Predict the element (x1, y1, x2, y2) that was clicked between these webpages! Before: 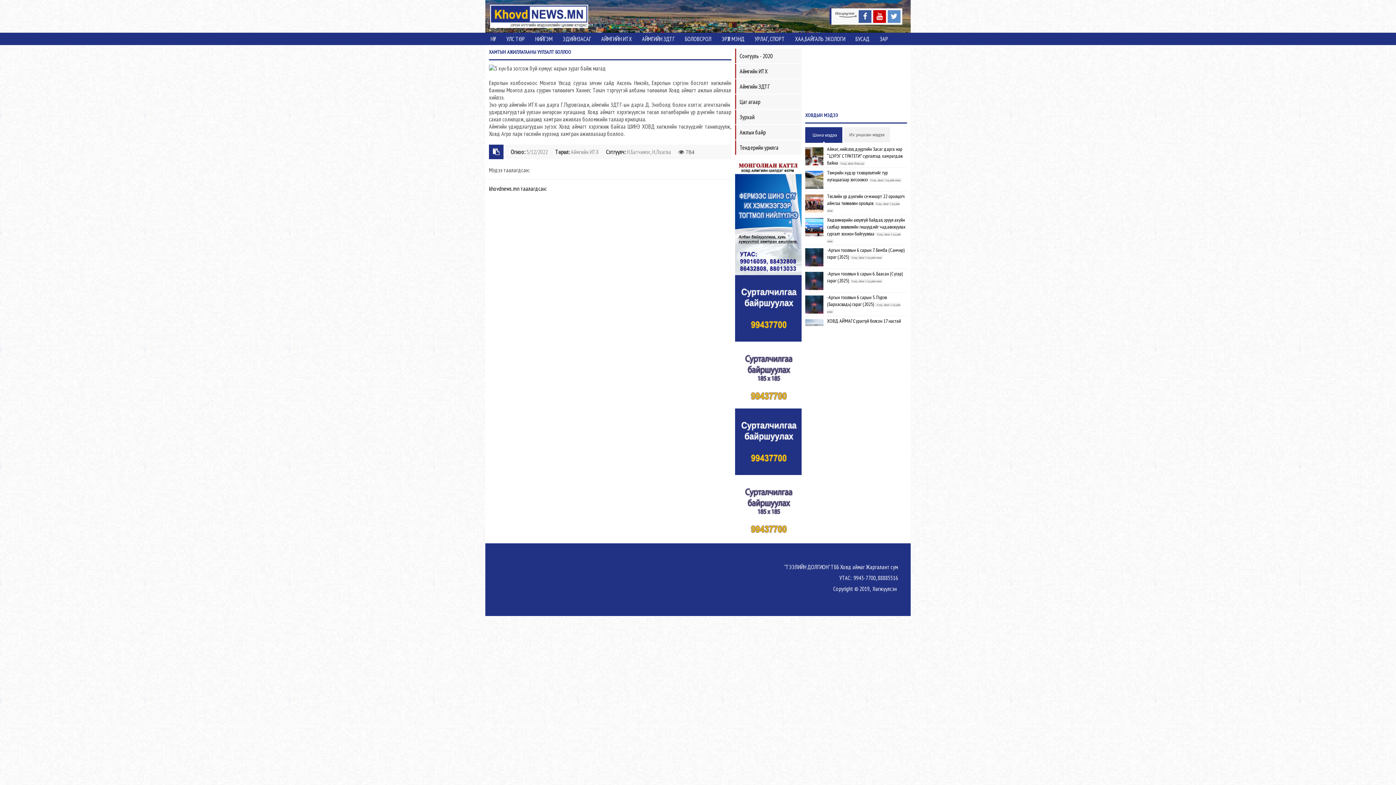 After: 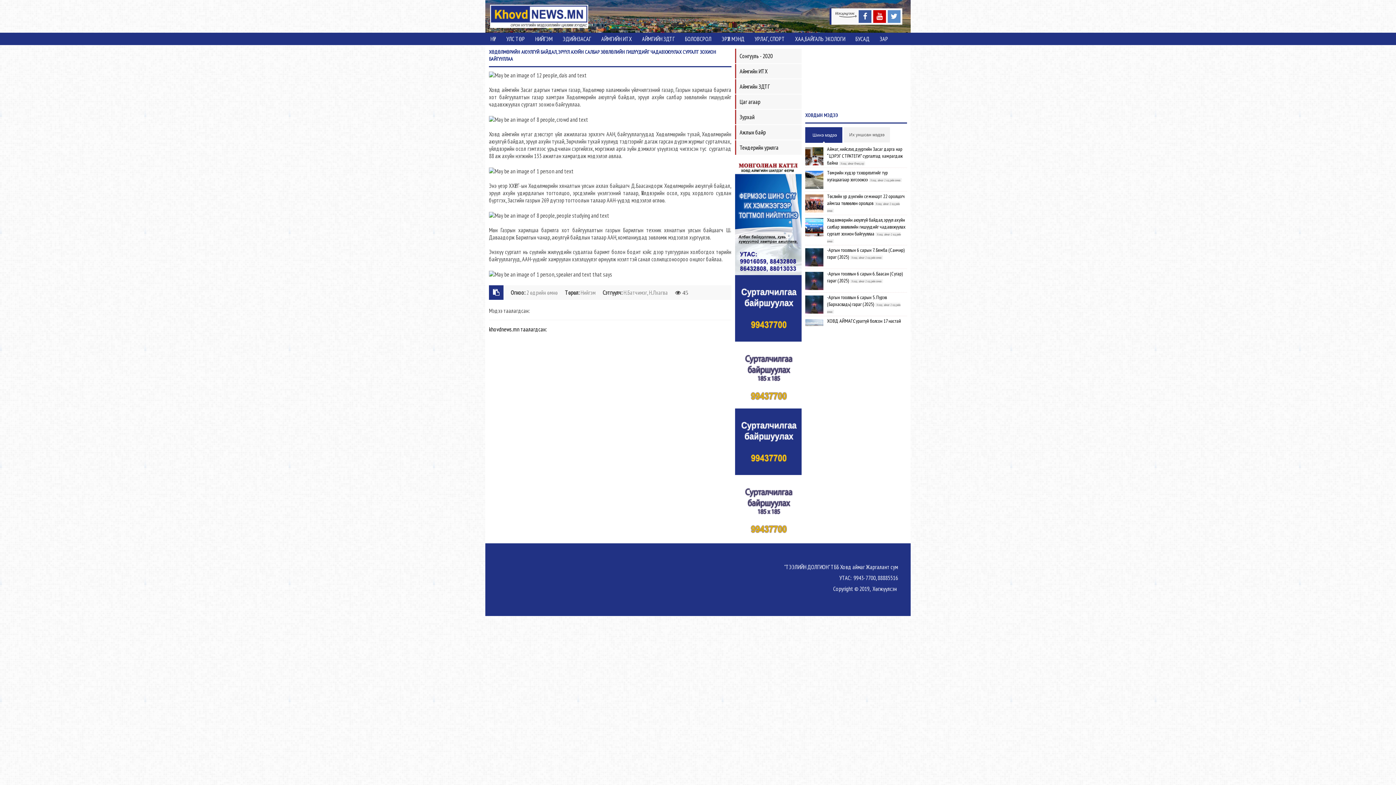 Action: bbox: (827, 216, 905, 237) label: Хөдөлмөрийн аюулгүй байдал, эрүүл ахуйн салбар зөвлөлийн гишүүдийг чадавхжуулах сургалт зохион байгууллаа